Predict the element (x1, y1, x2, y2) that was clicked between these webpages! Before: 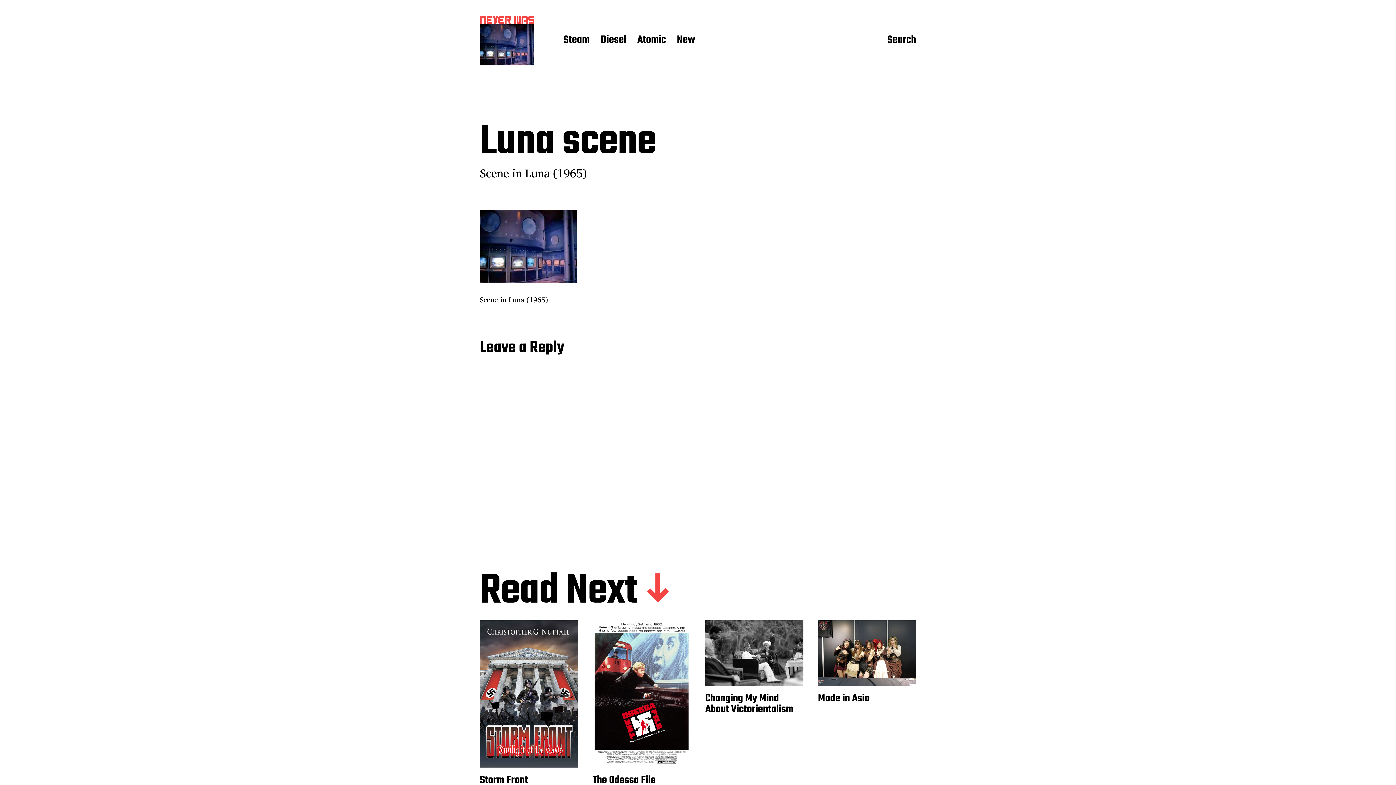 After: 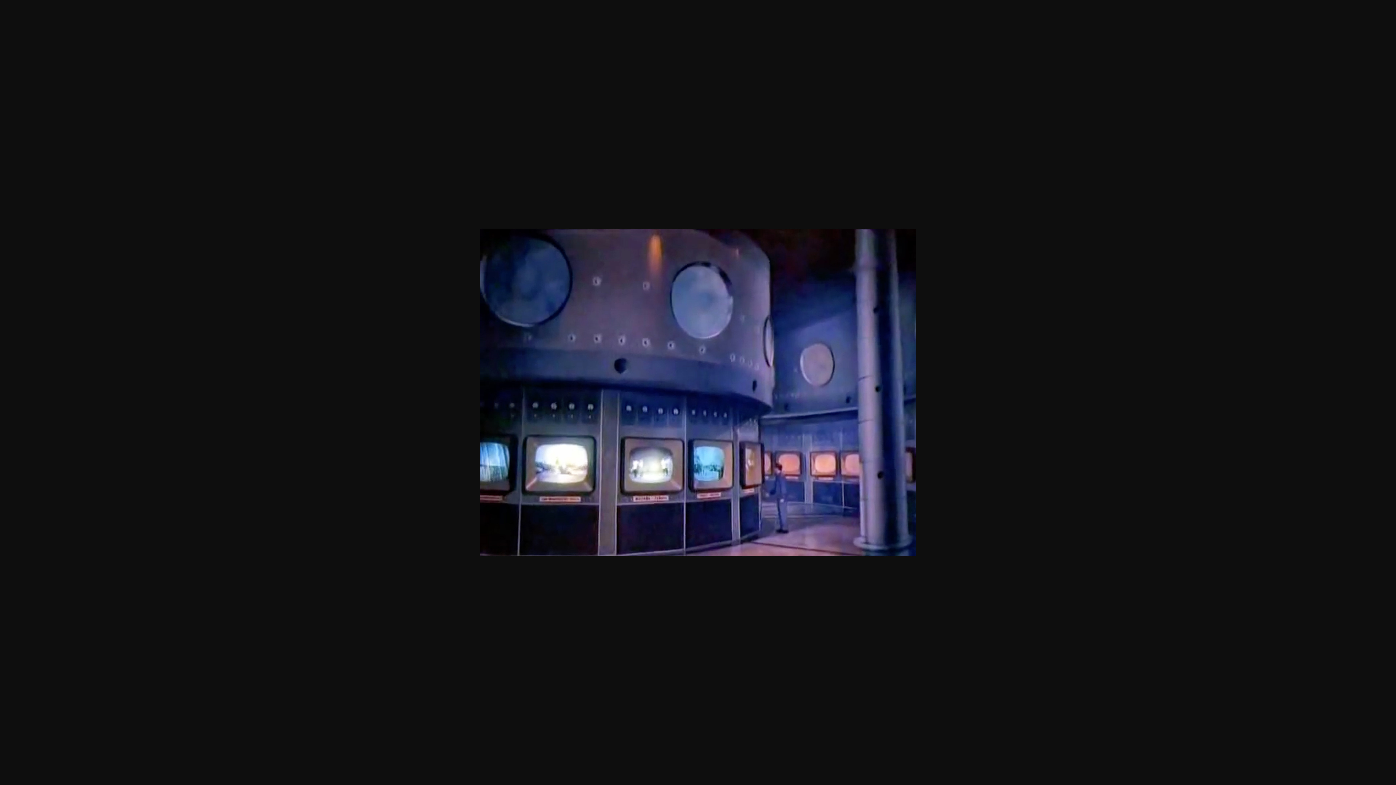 Action: bbox: (480, 210, 698, 282)